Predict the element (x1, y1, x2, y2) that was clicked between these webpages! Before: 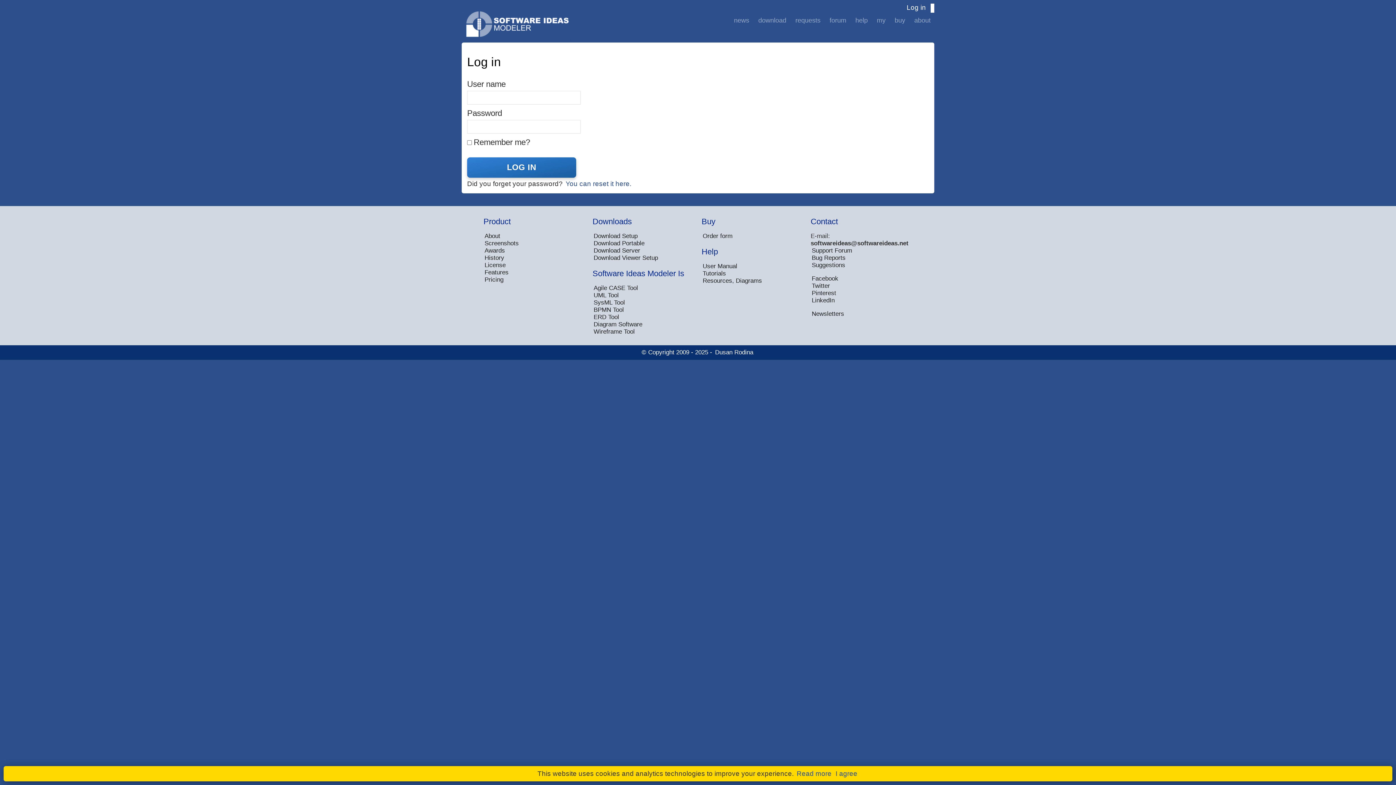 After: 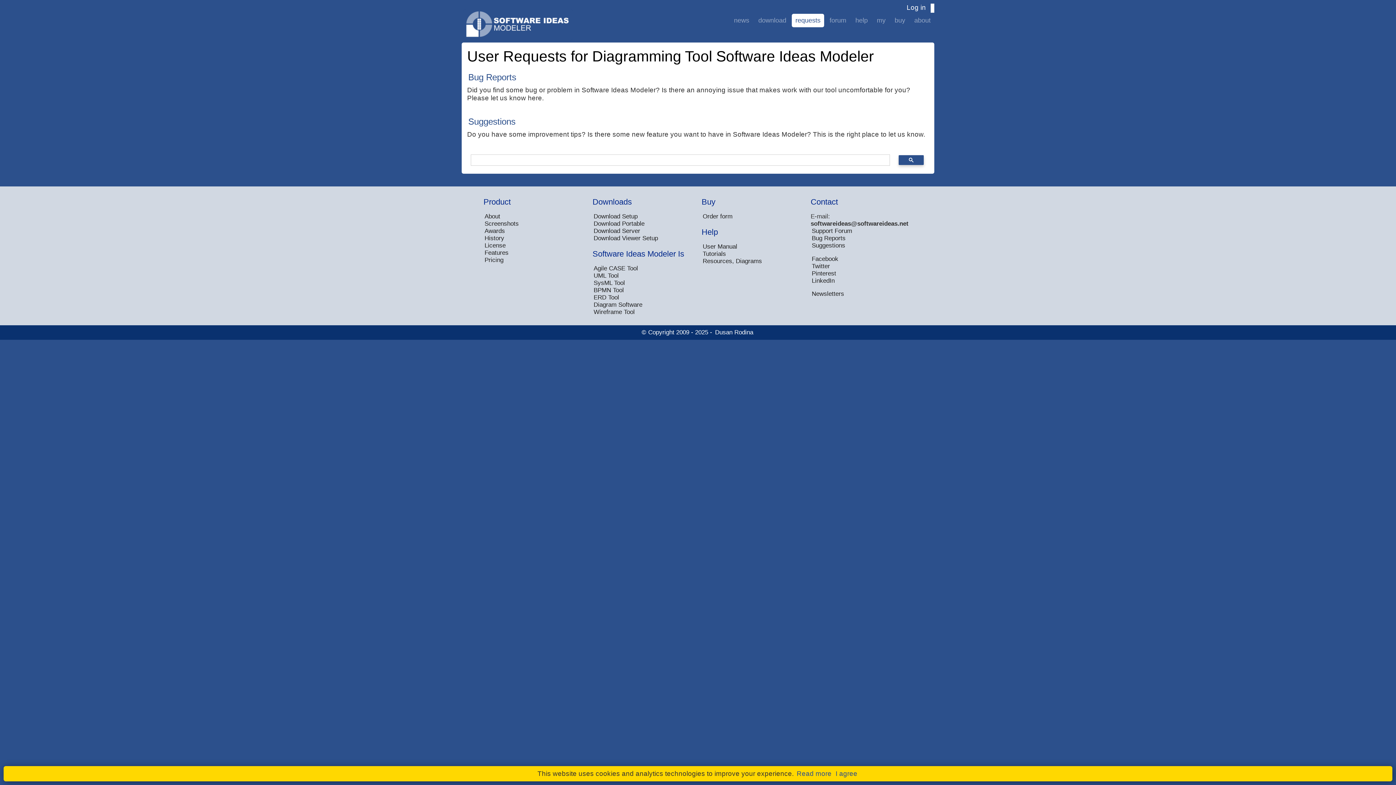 Action: label: requests bbox: (792, 13, 824, 27)